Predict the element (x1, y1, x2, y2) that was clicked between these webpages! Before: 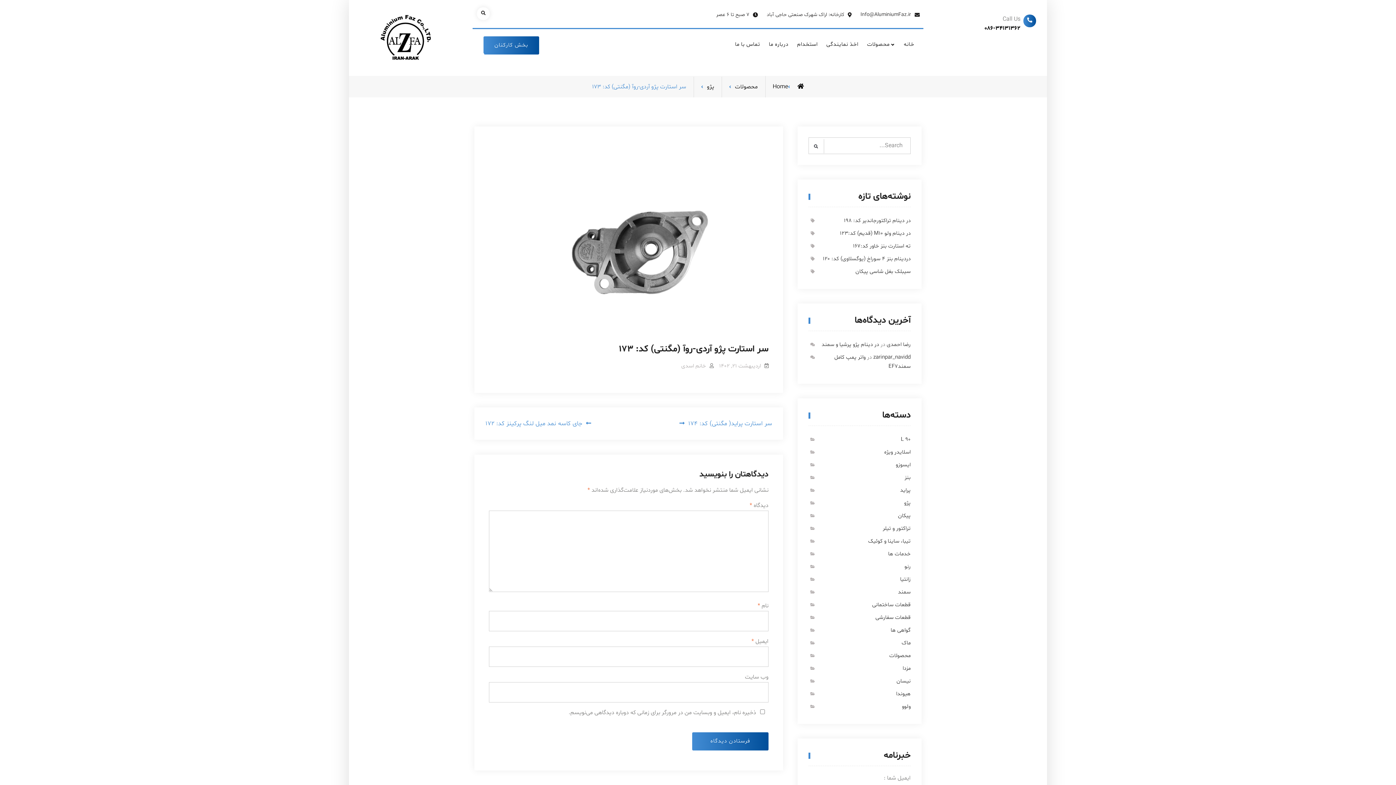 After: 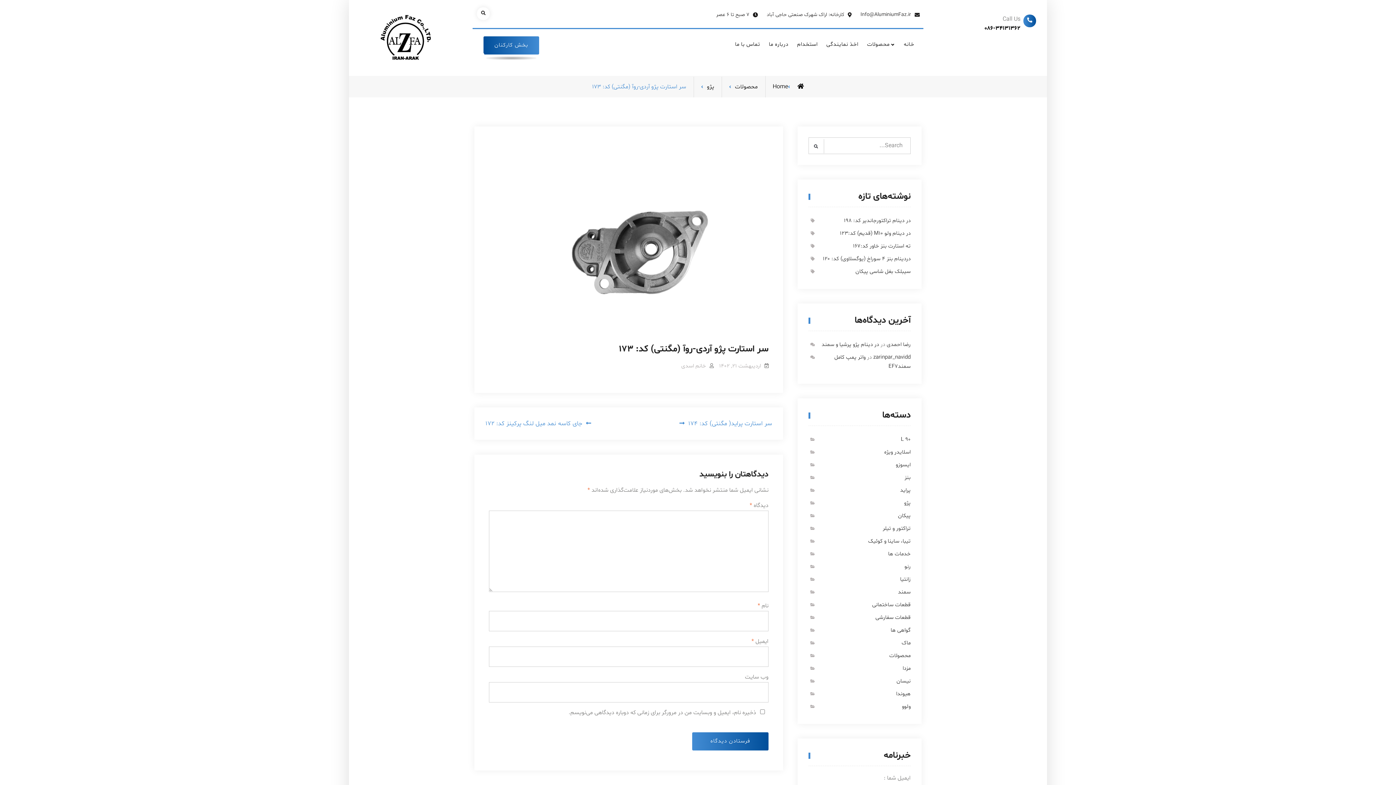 Action: label: بخش کارکنان bbox: (483, 36, 539, 54)